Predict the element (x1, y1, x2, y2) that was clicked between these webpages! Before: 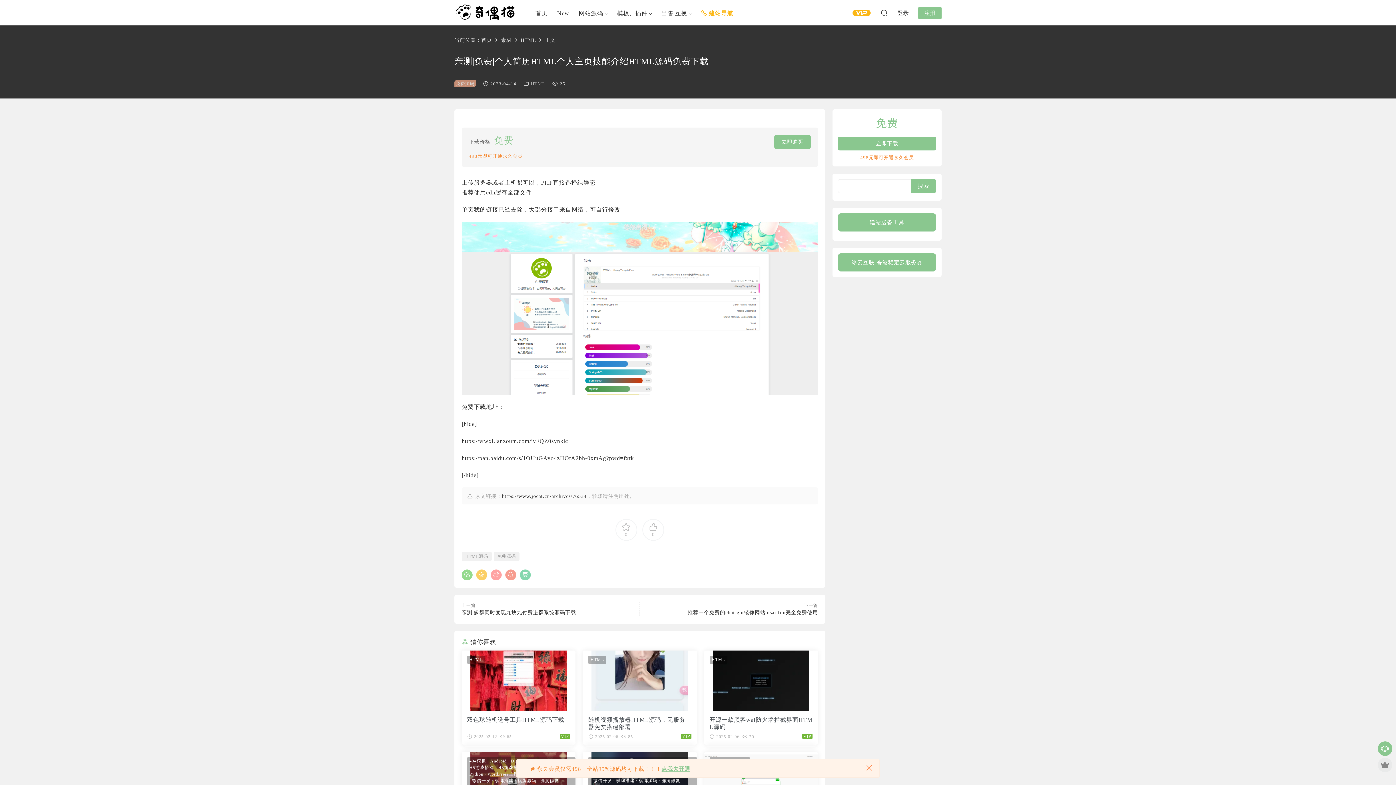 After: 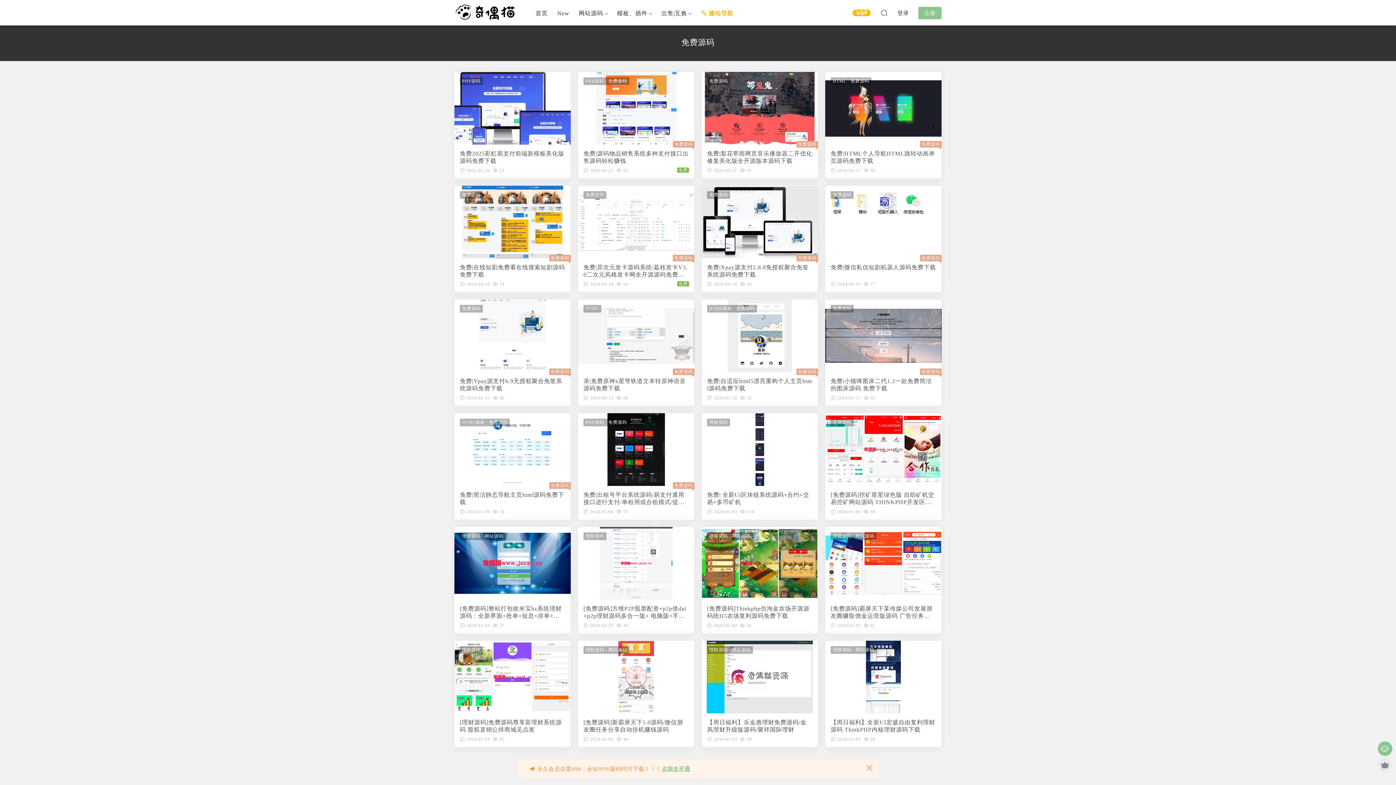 Action: bbox: (493, 552, 519, 561) label: 免费源码